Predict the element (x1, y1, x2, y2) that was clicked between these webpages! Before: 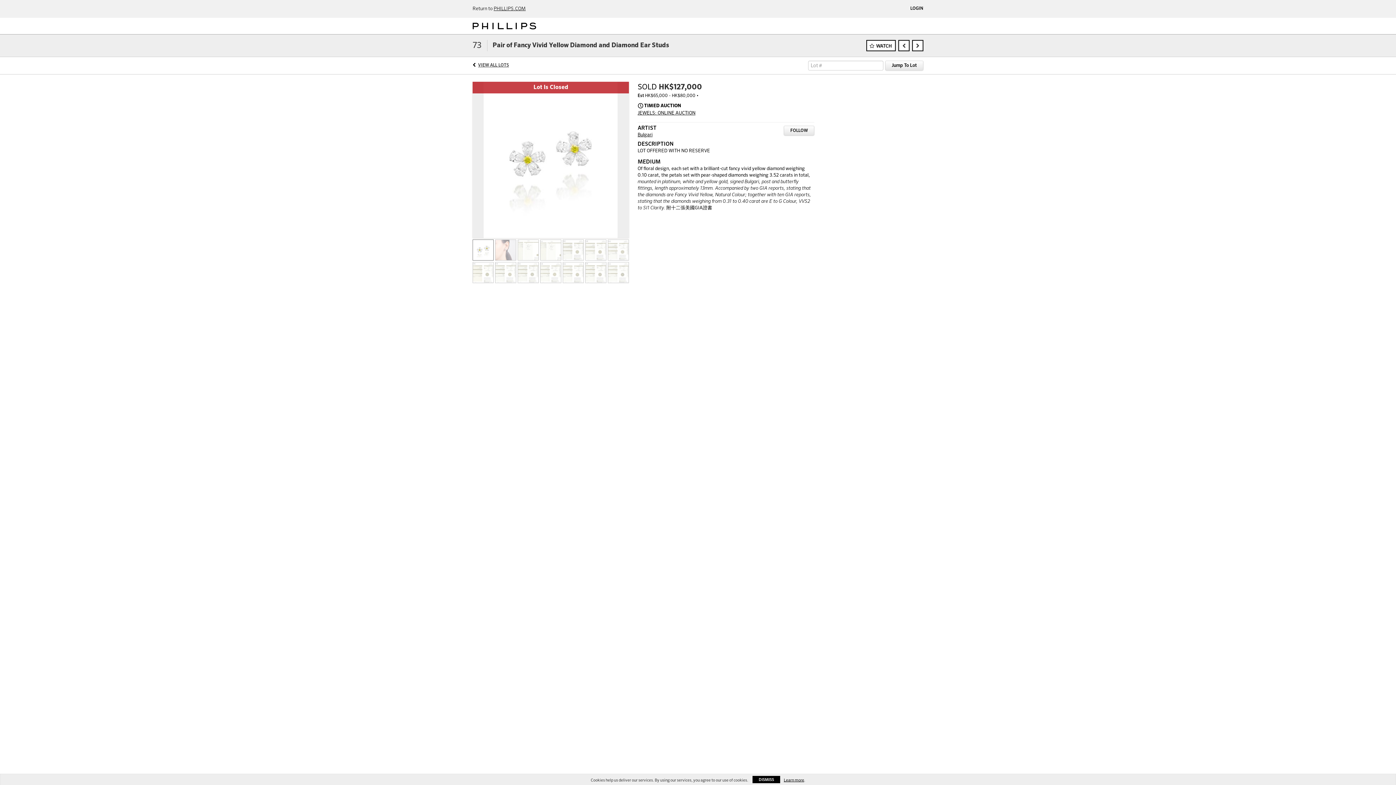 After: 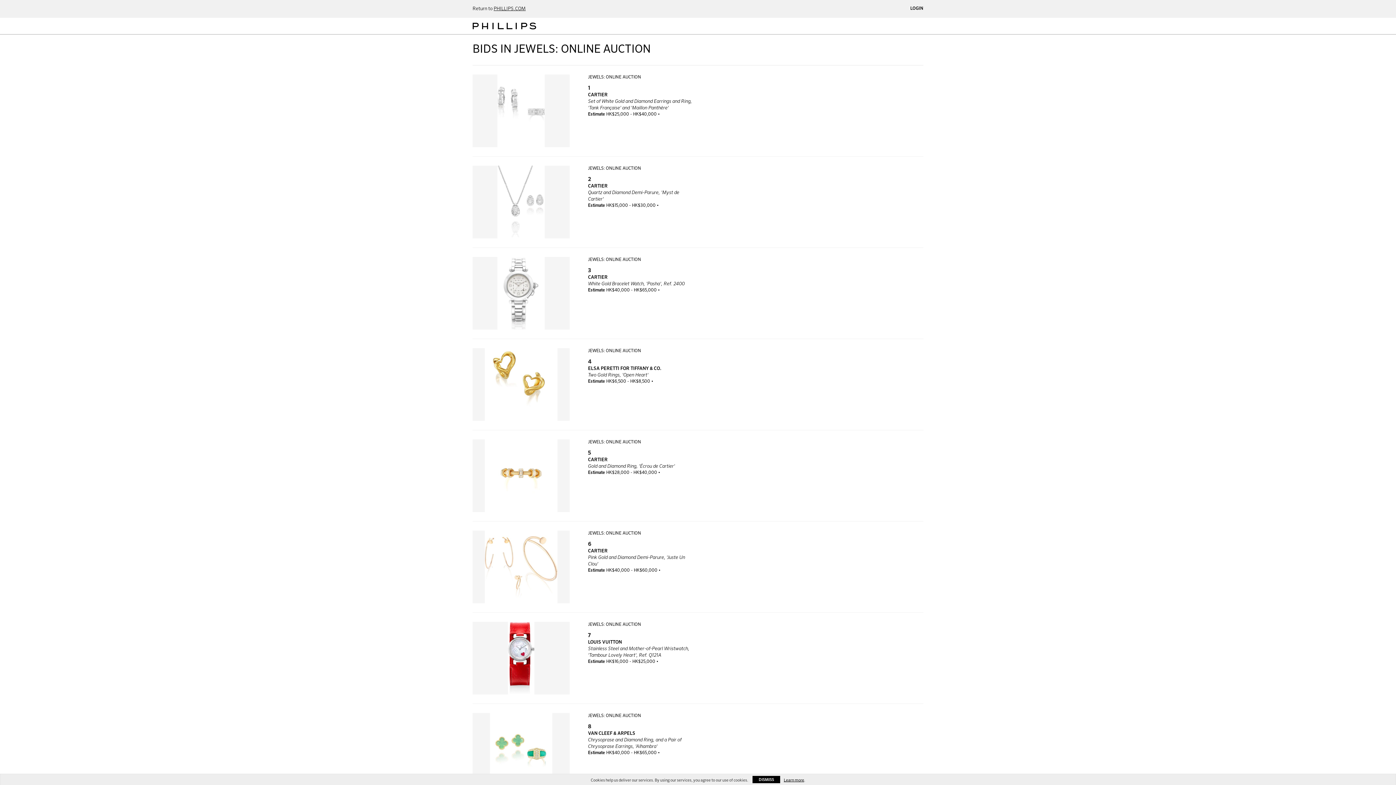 Action: bbox: (478, 63, 509, 67) label: VIEW ALL LOTS